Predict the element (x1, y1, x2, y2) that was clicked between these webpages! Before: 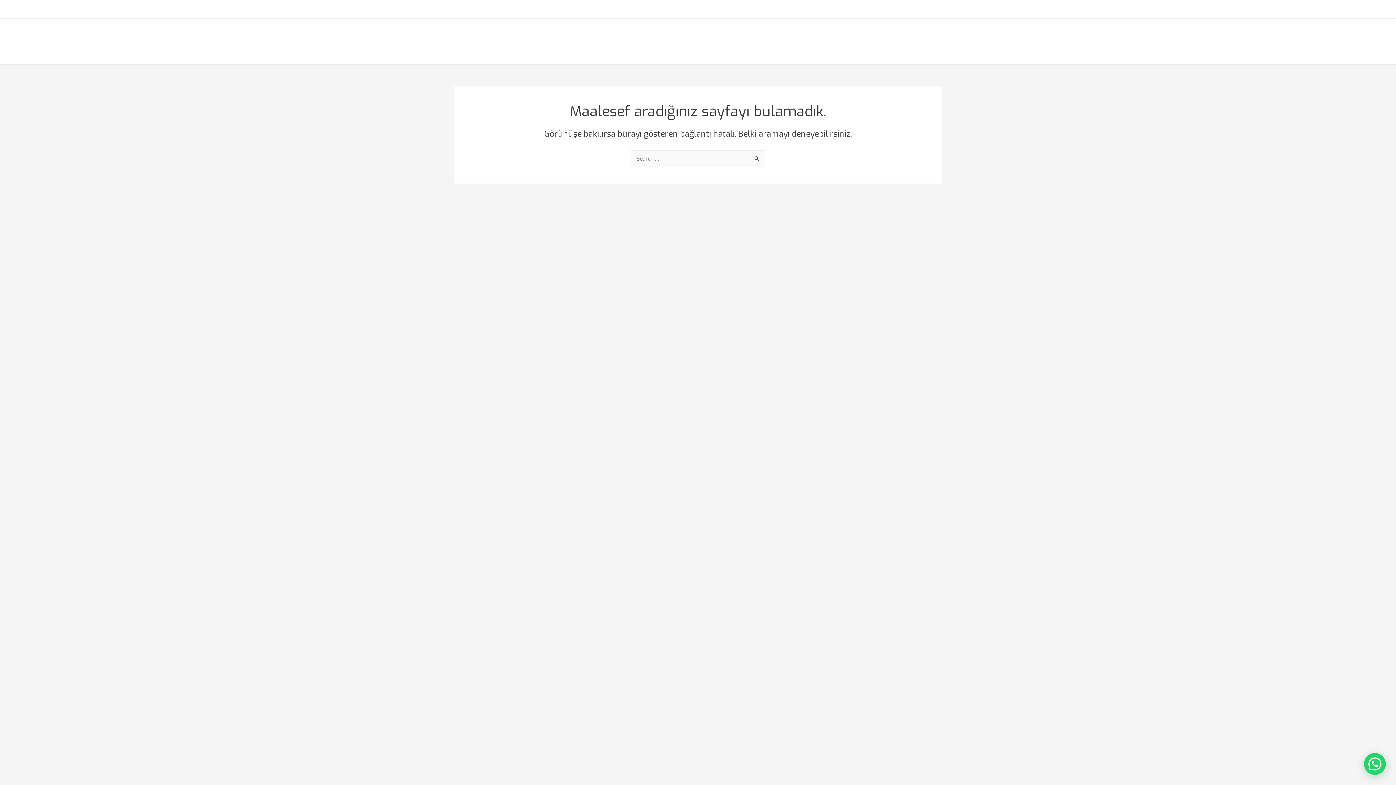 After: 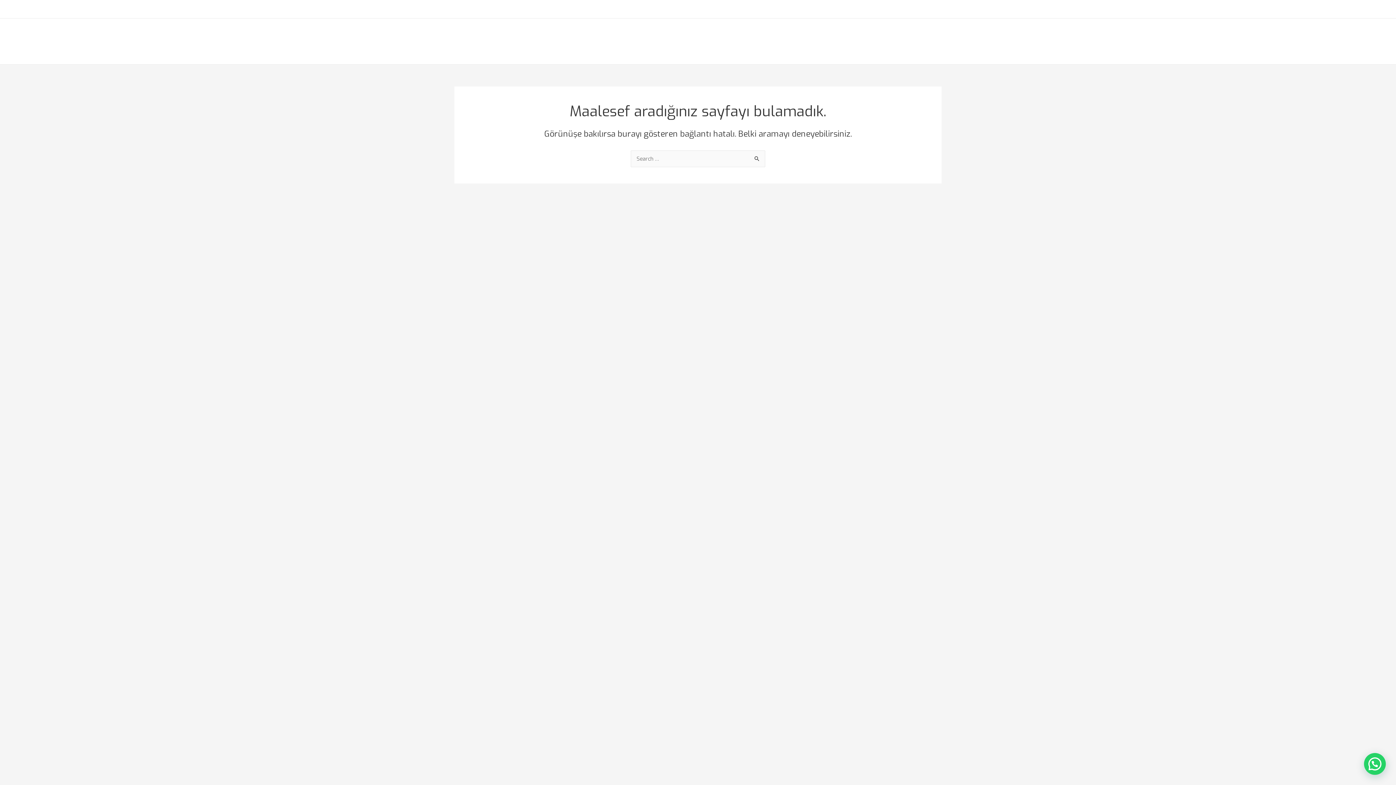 Action: label: Facebook bbox: (913, 6, 920, 12)